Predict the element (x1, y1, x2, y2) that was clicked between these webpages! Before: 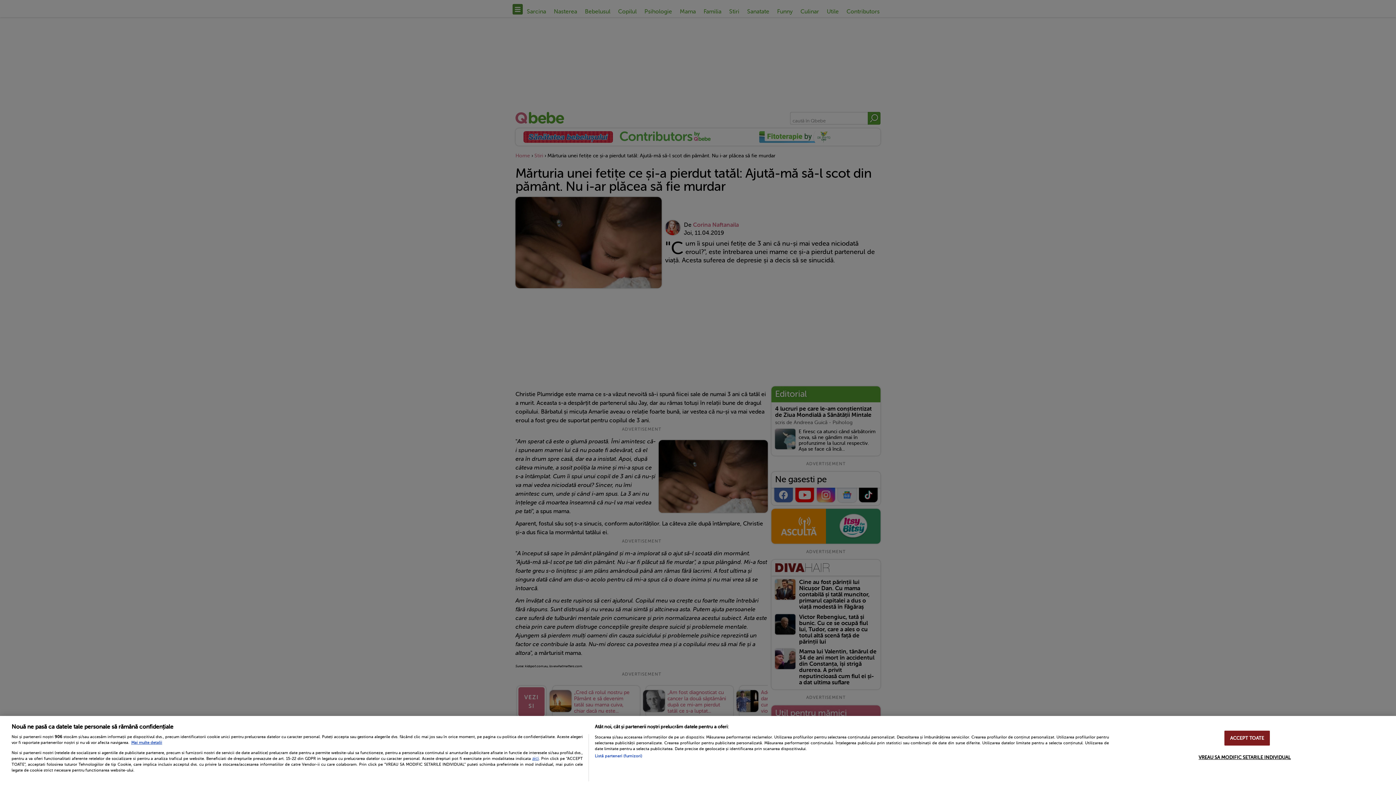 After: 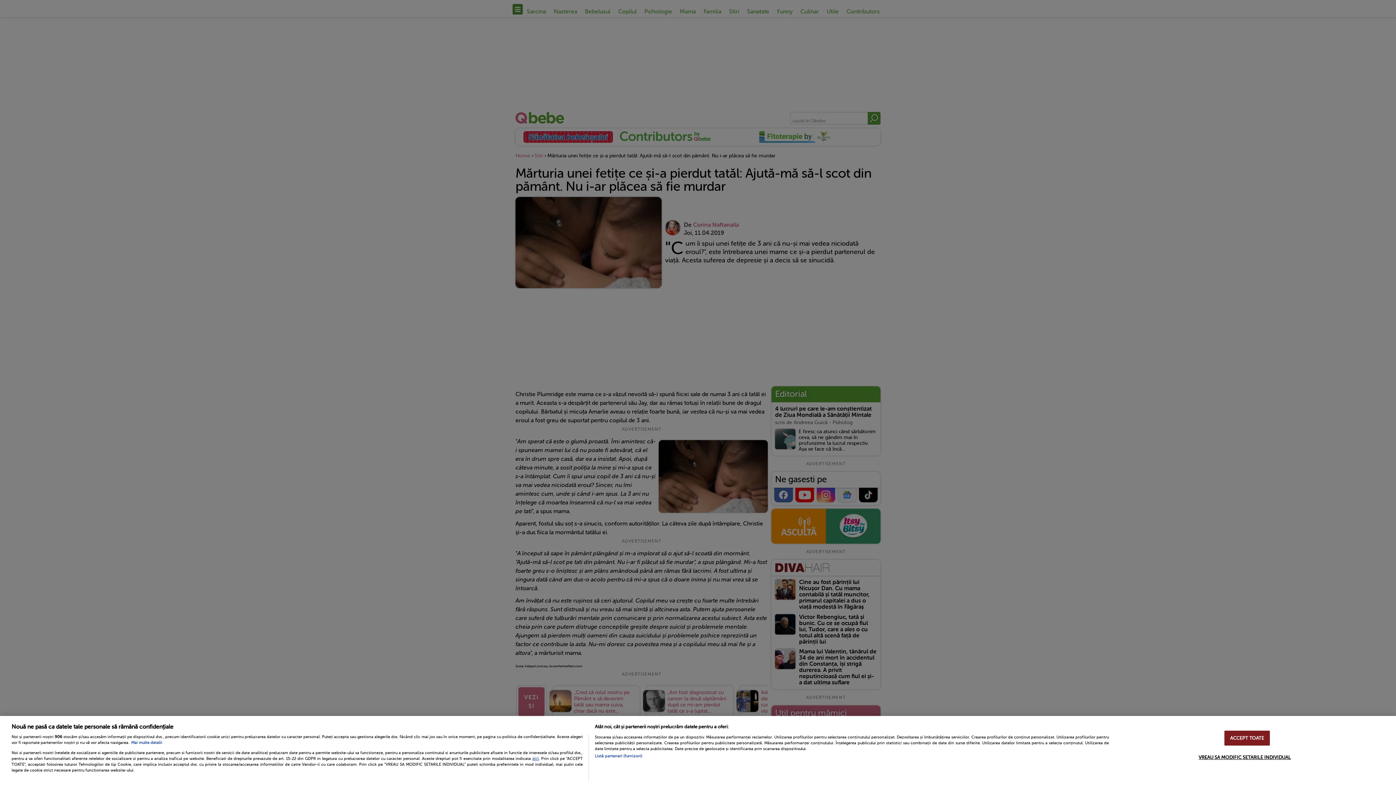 Action: bbox: (131, 740, 162, 745) label: Mai multe informații despre confidențialitatea datelor dvs., se deschide într-o fereastră nouă